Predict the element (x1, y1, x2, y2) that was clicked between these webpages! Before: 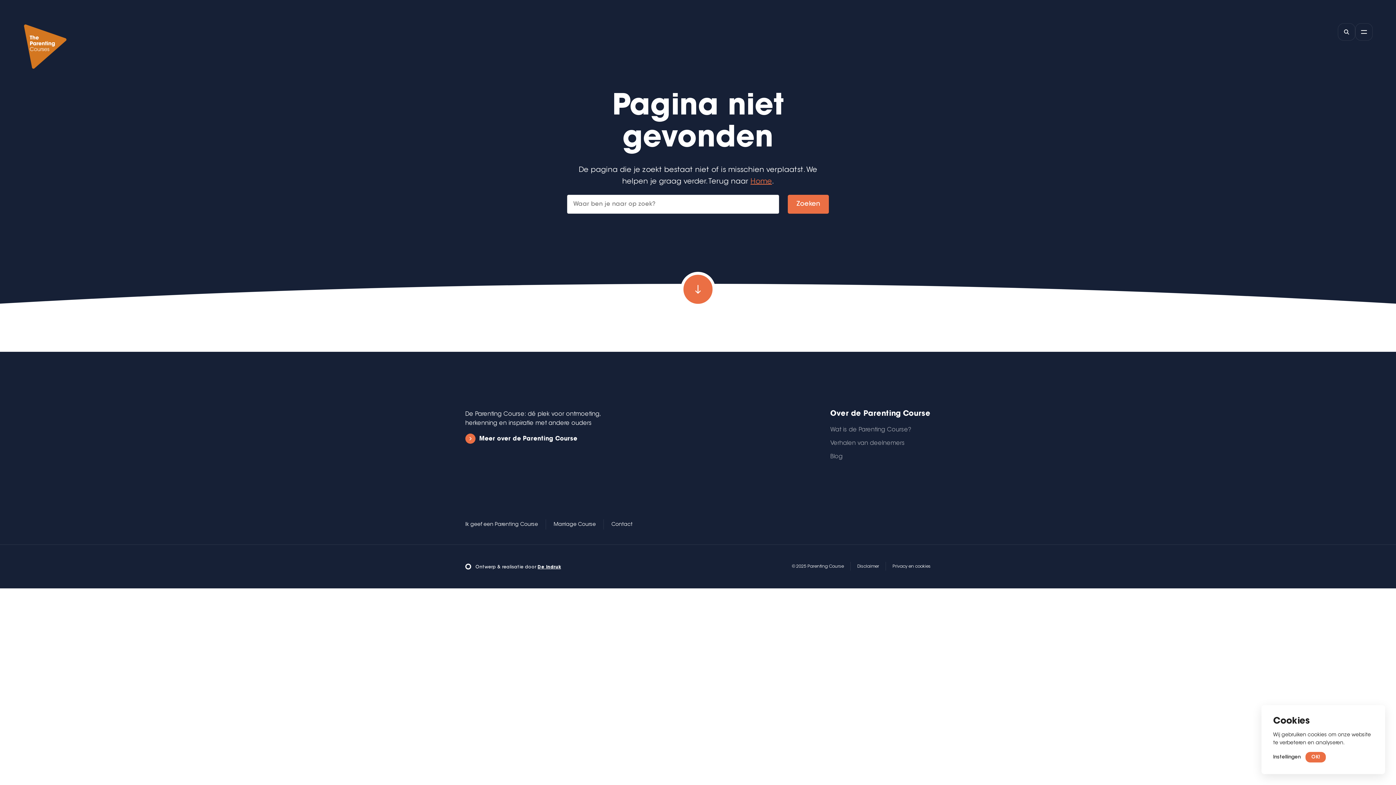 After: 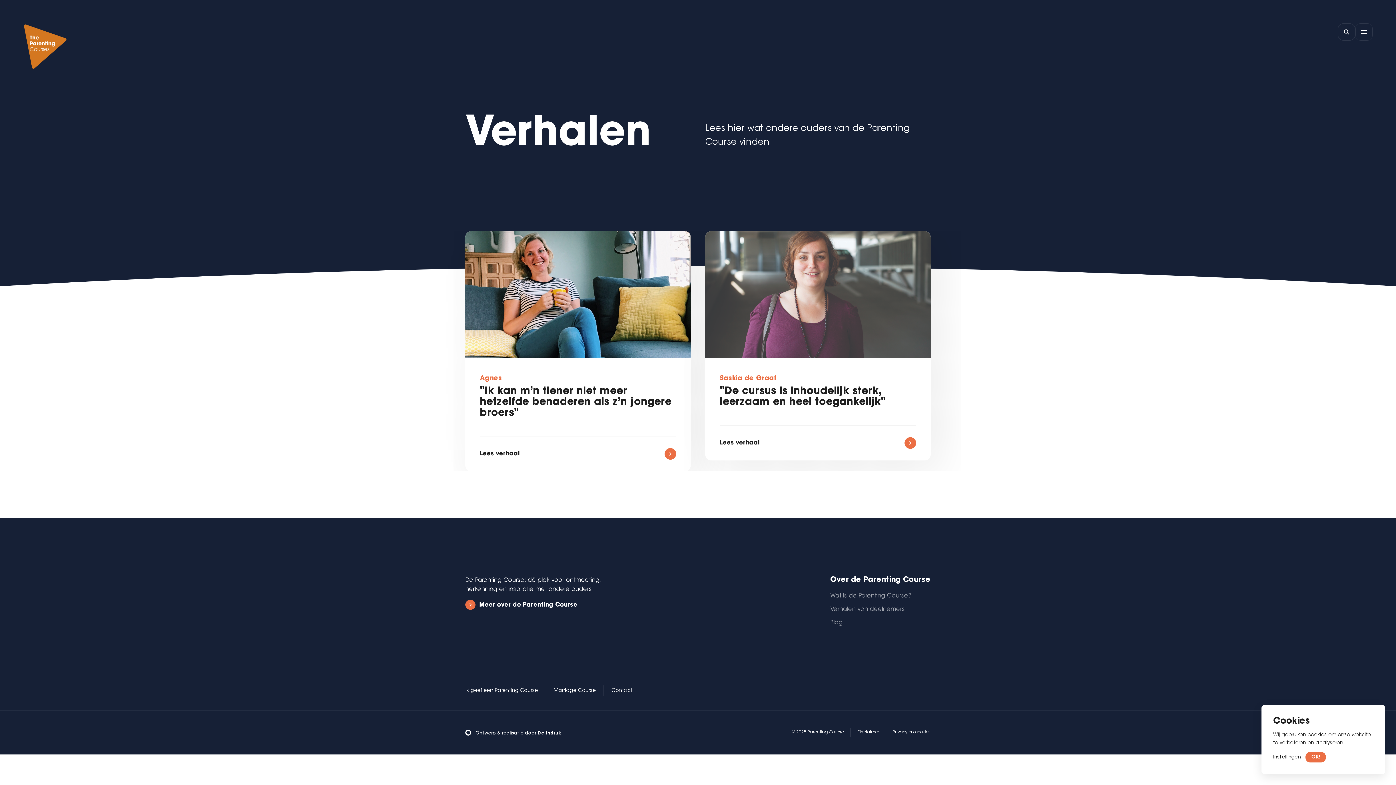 Action: bbox: (830, 440, 905, 446) label: Verhalen van deelnemers